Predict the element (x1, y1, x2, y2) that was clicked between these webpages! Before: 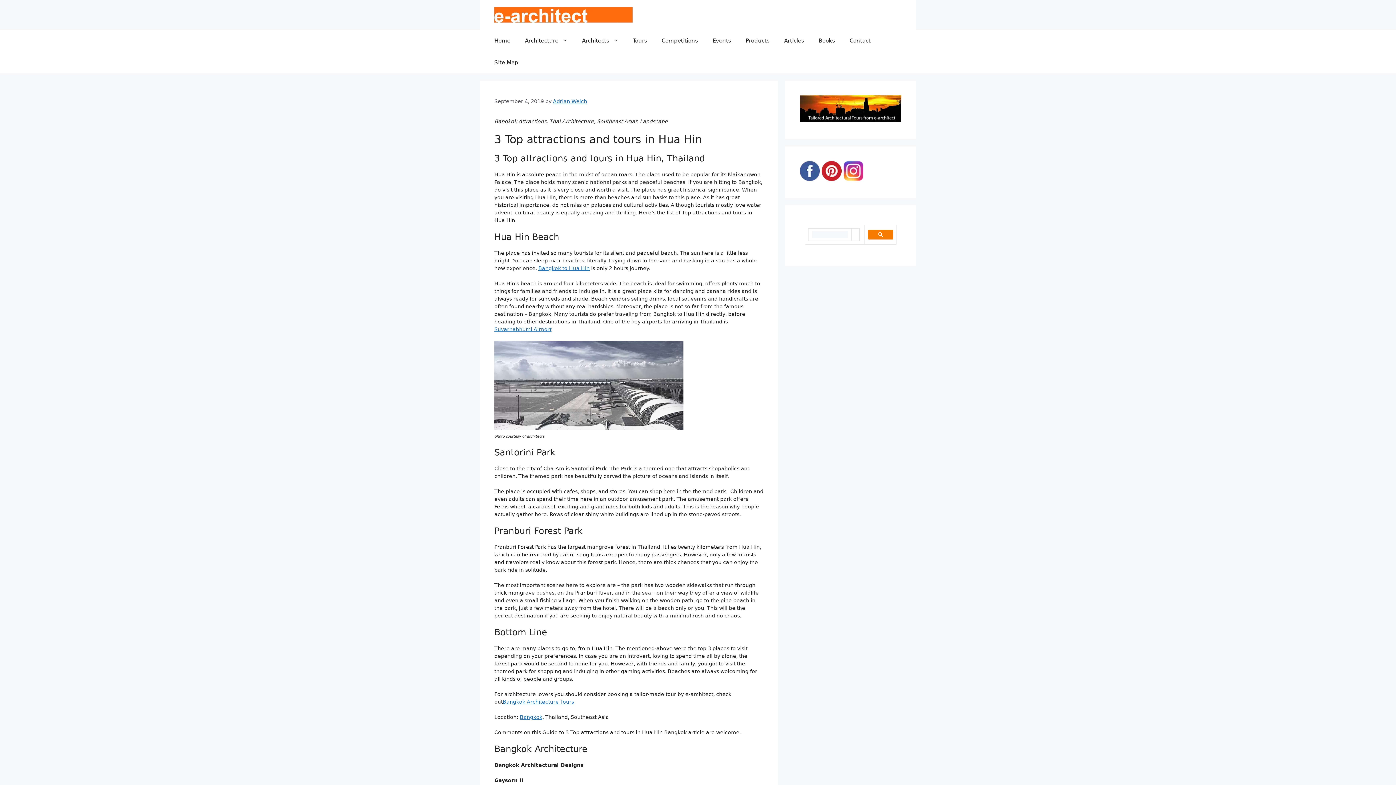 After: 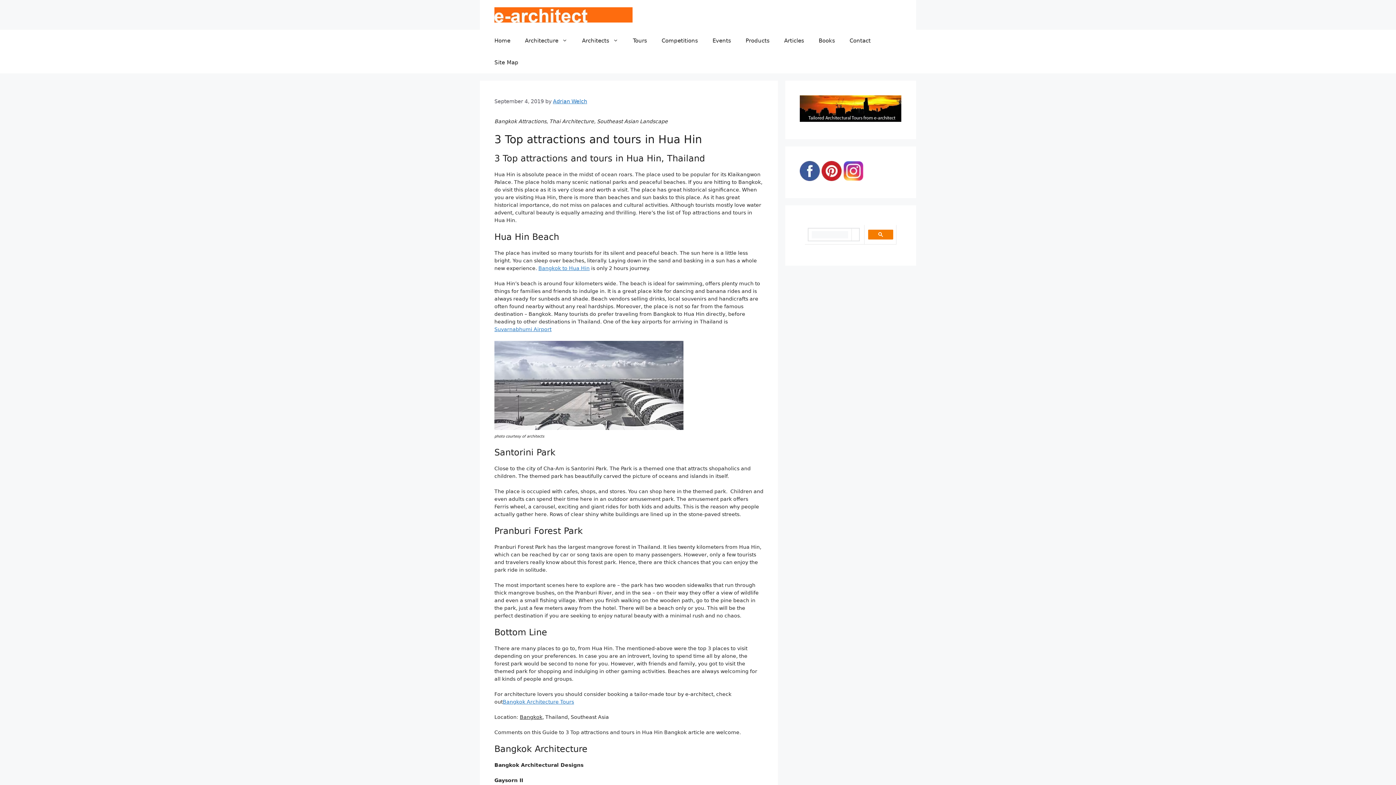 Action: label: Bangkok bbox: (520, 714, 542, 720)